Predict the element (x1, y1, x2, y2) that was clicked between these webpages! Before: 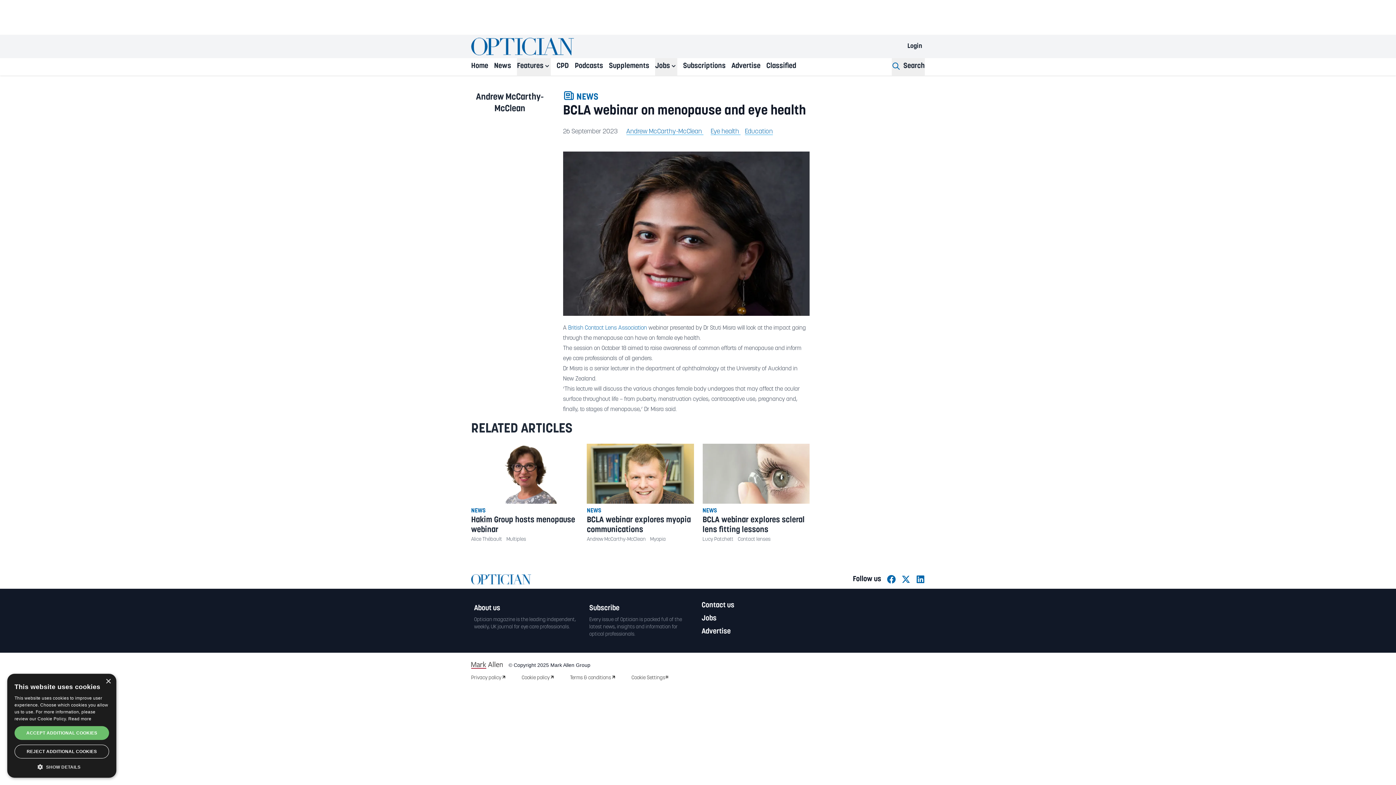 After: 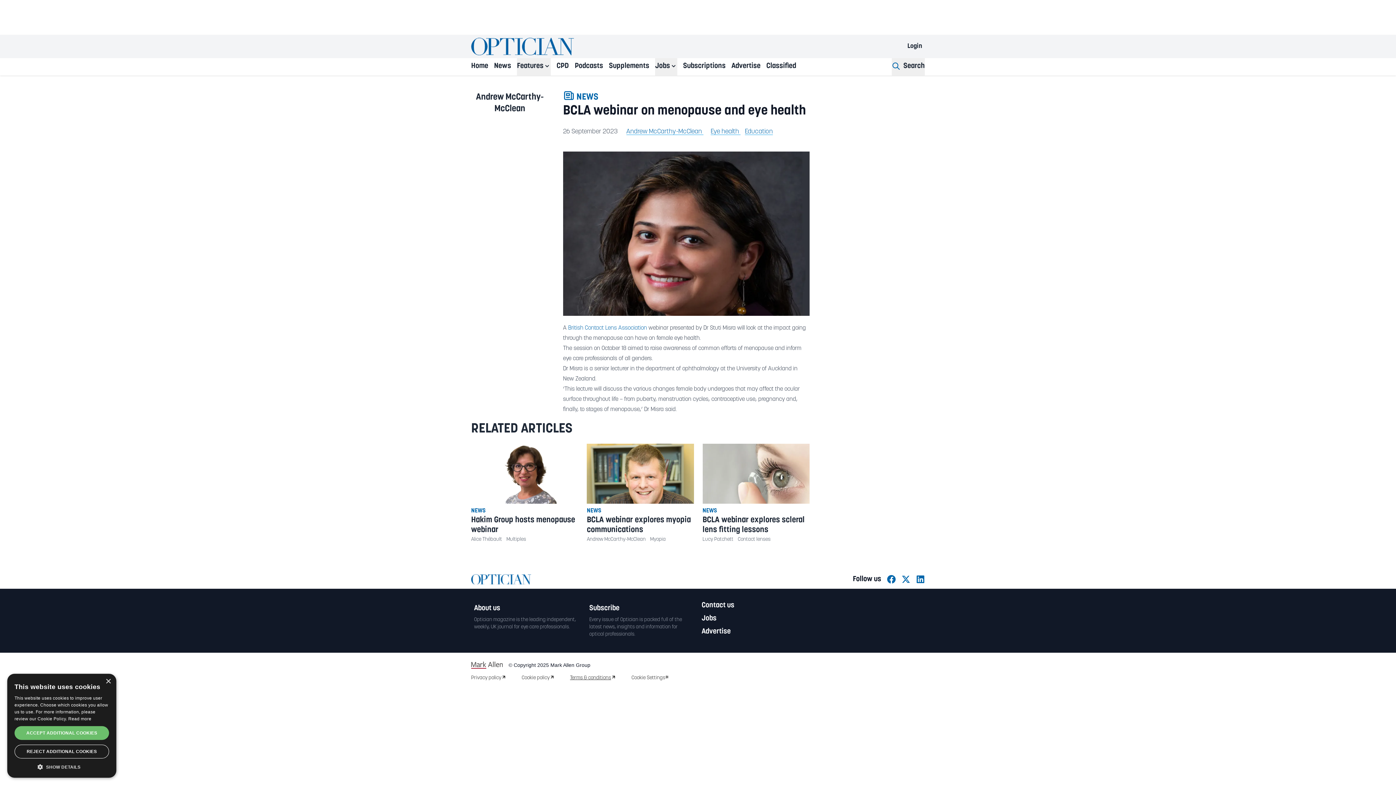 Action: bbox: (570, 675, 622, 682) label: Terms & conditions